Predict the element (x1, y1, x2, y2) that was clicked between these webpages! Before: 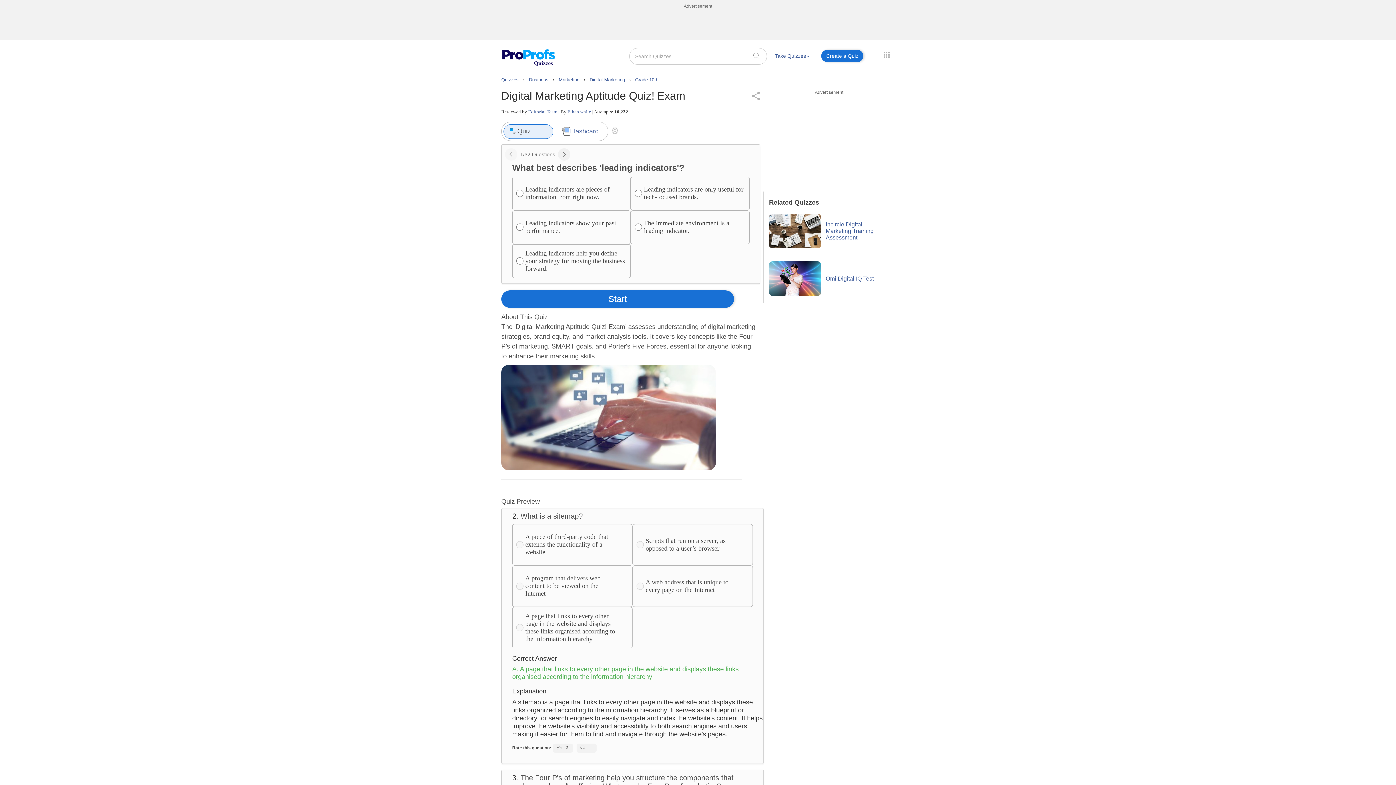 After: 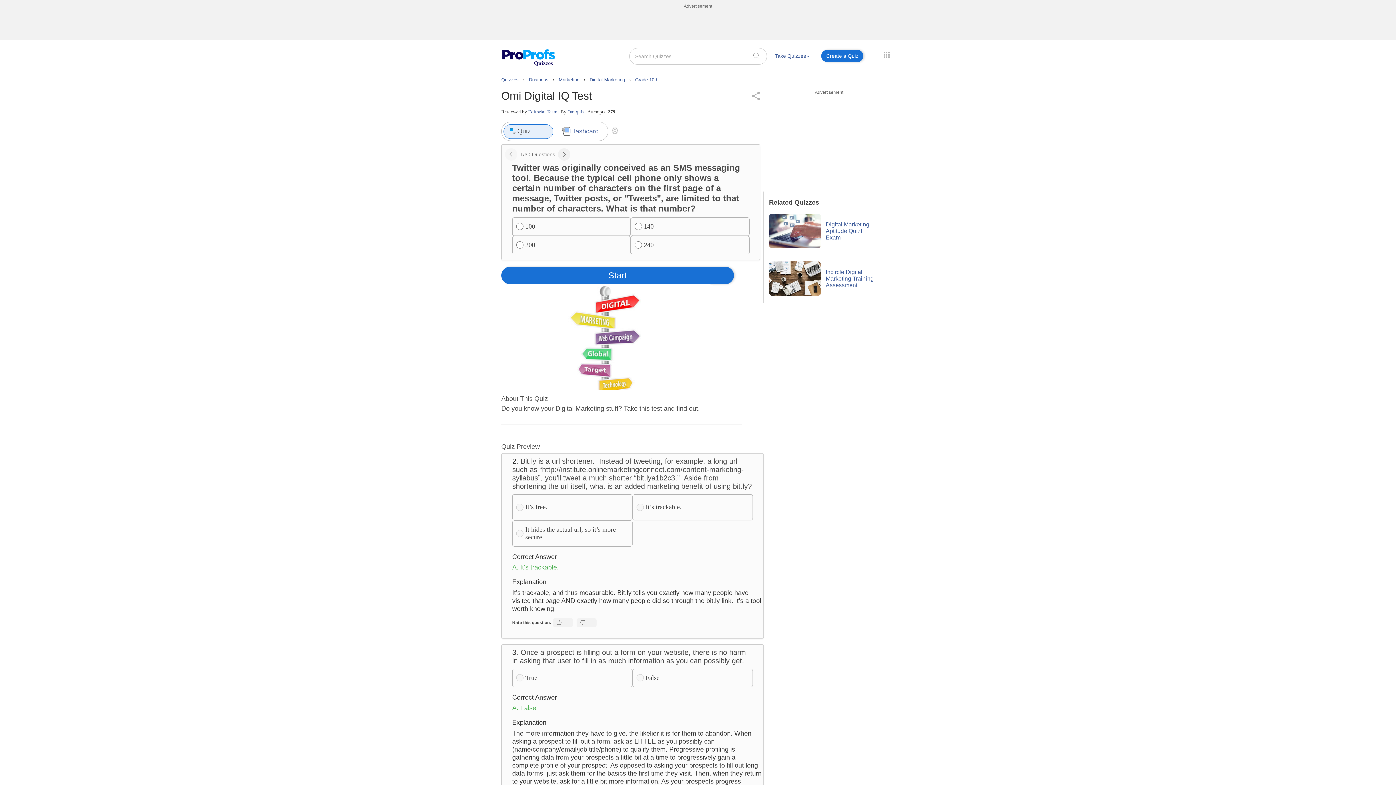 Action: label: Omi Digital IQ Test bbox: (825, 275, 873, 281)